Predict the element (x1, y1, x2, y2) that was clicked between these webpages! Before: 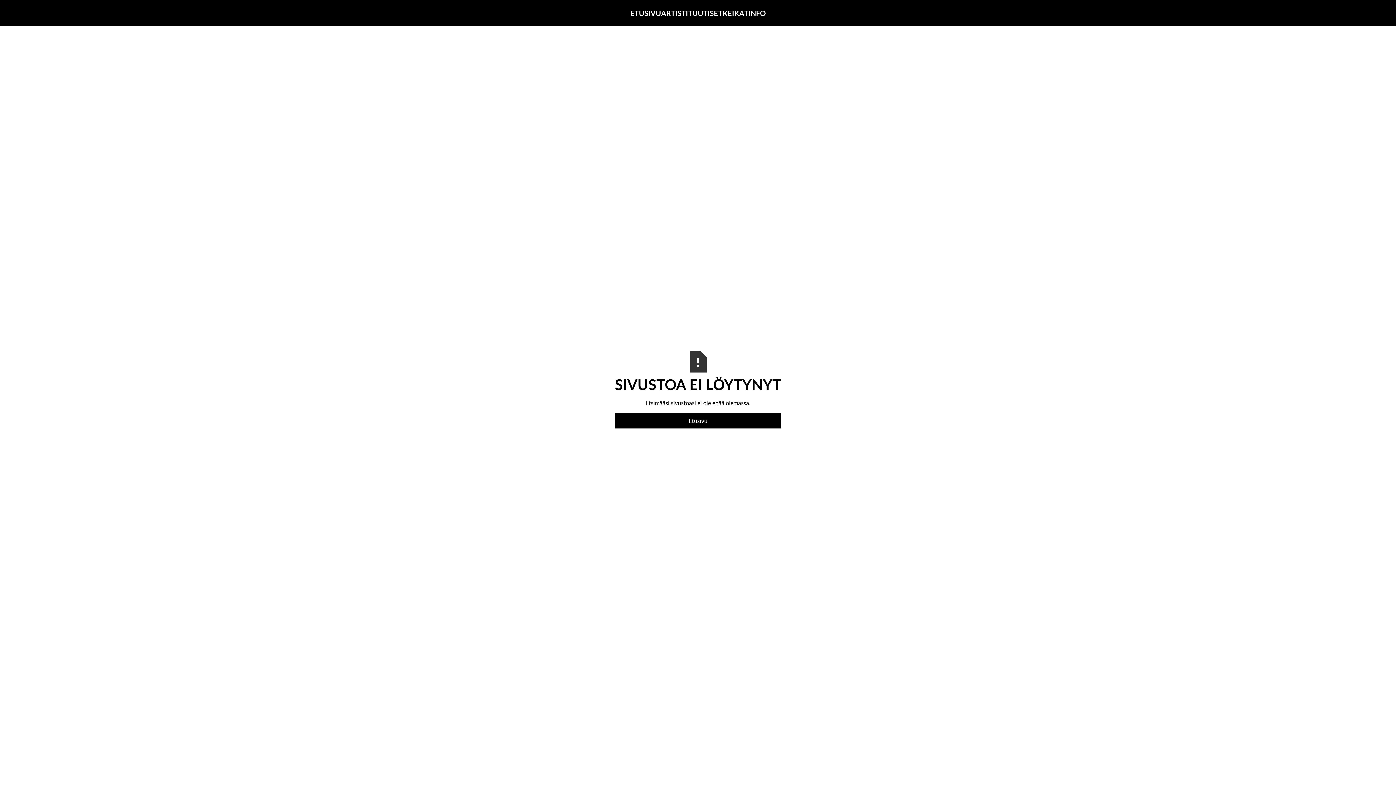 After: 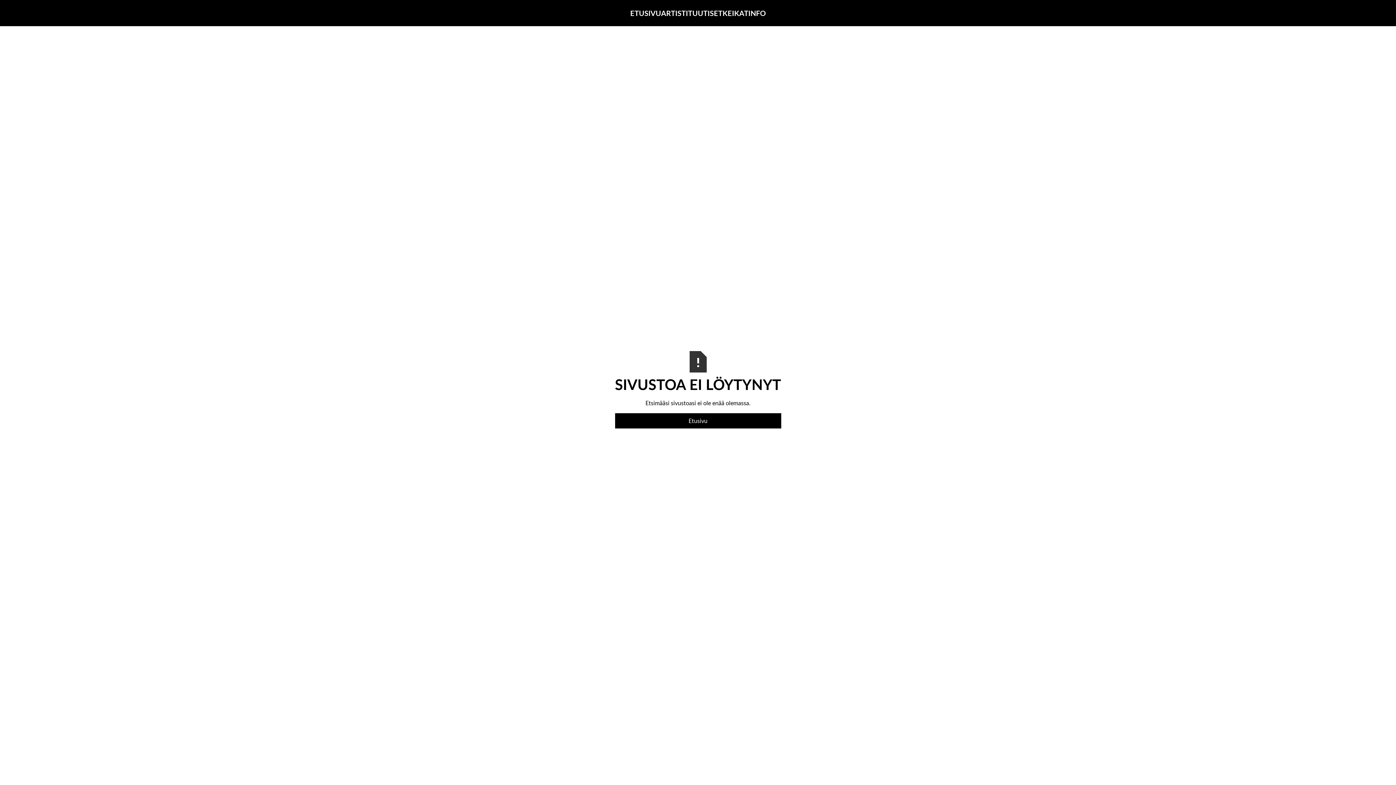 Action: bbox: (1313, 8, 1368, 17)